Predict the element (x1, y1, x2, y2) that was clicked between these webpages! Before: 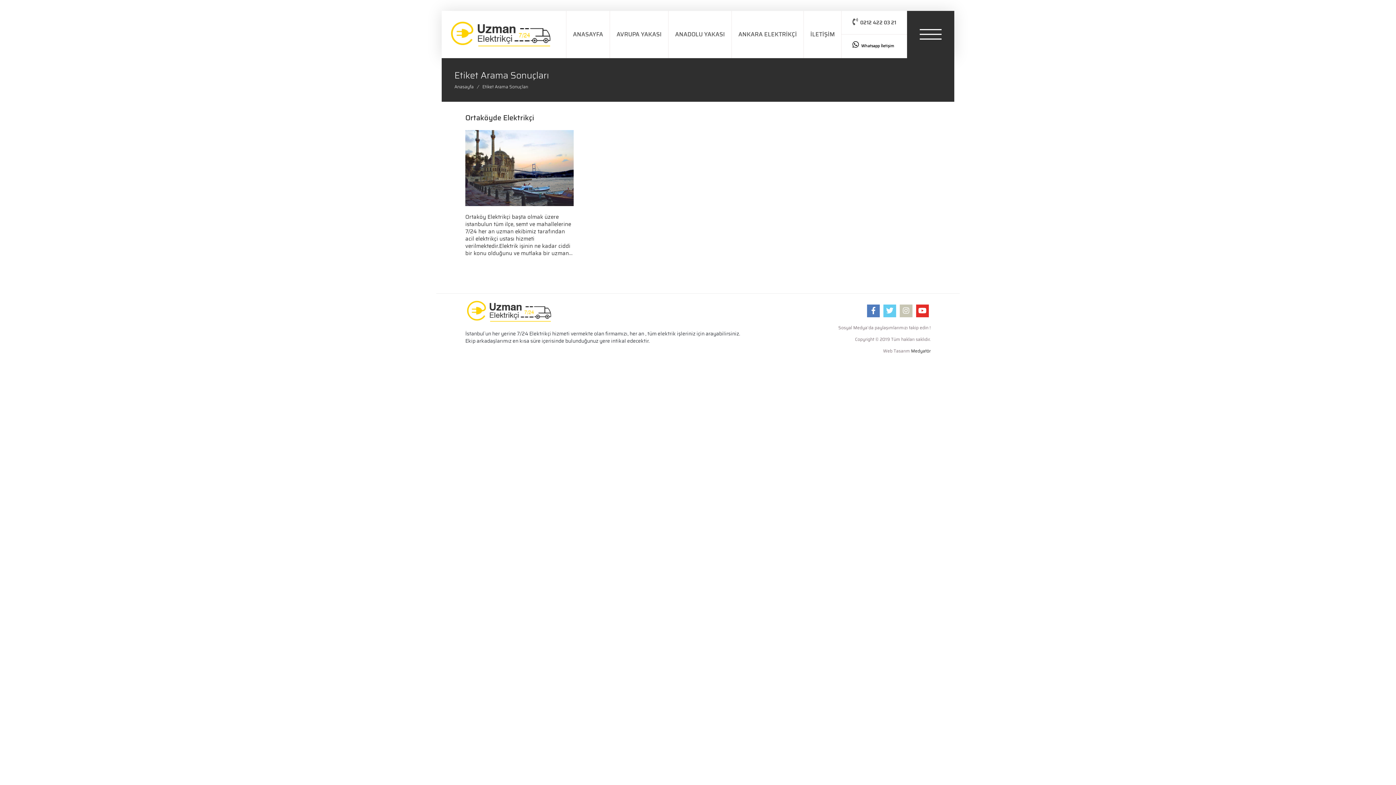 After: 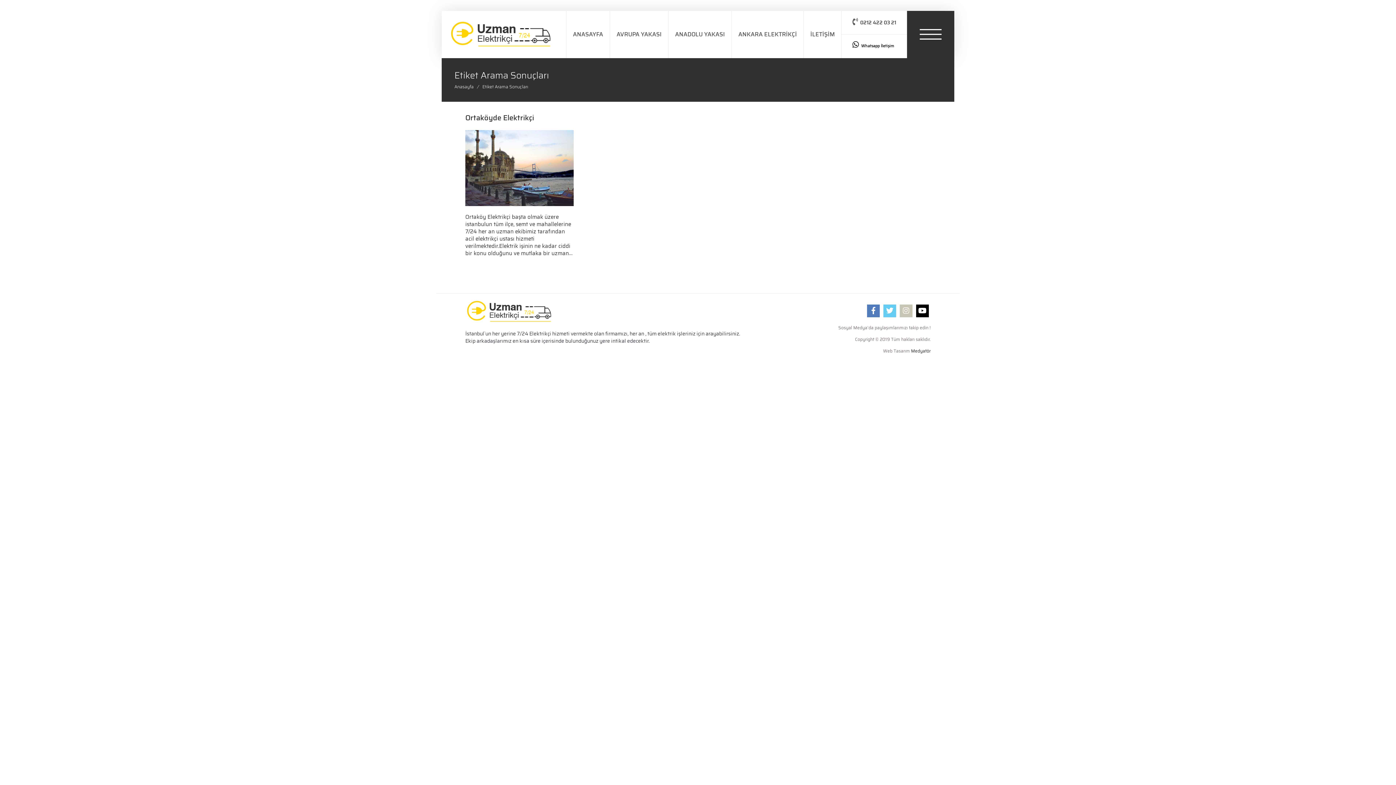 Action: bbox: (916, 304, 929, 317)